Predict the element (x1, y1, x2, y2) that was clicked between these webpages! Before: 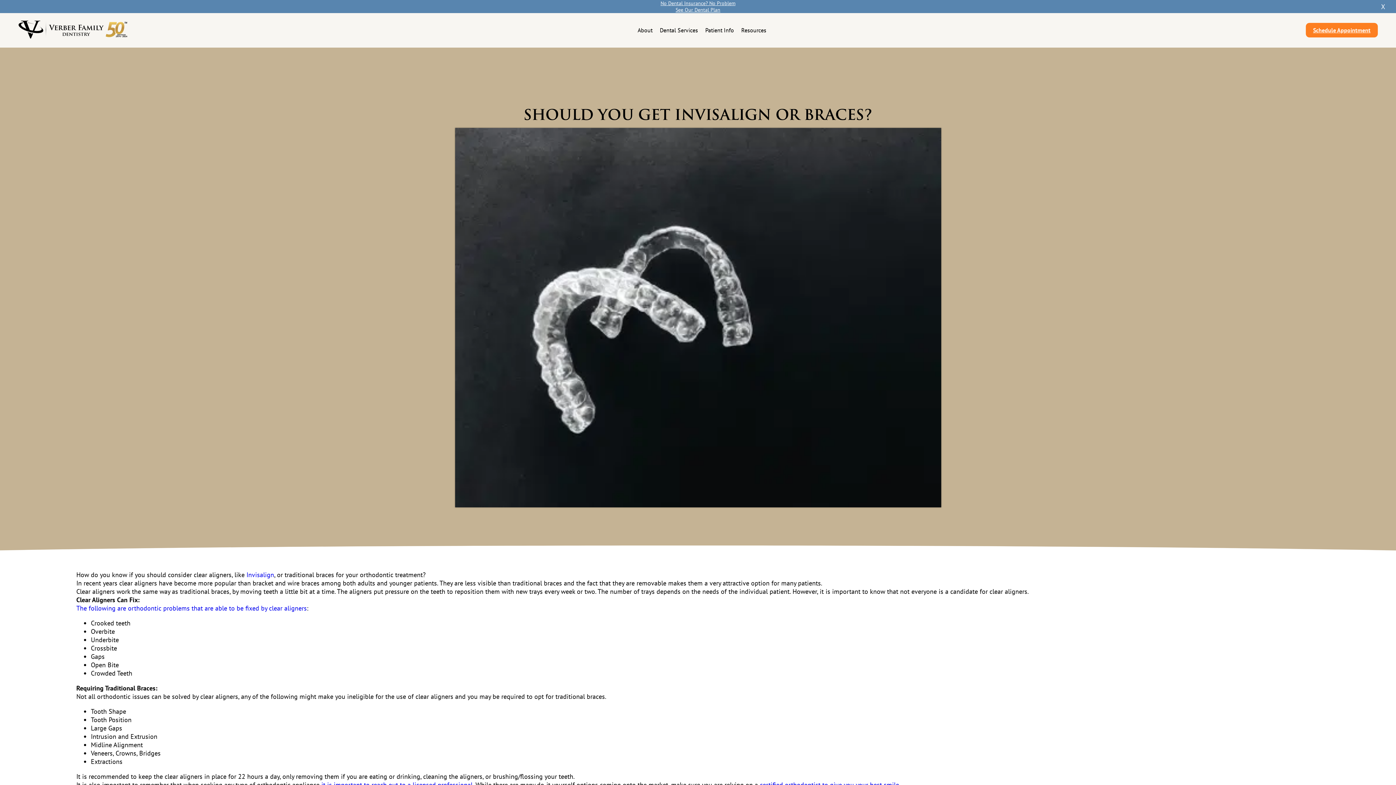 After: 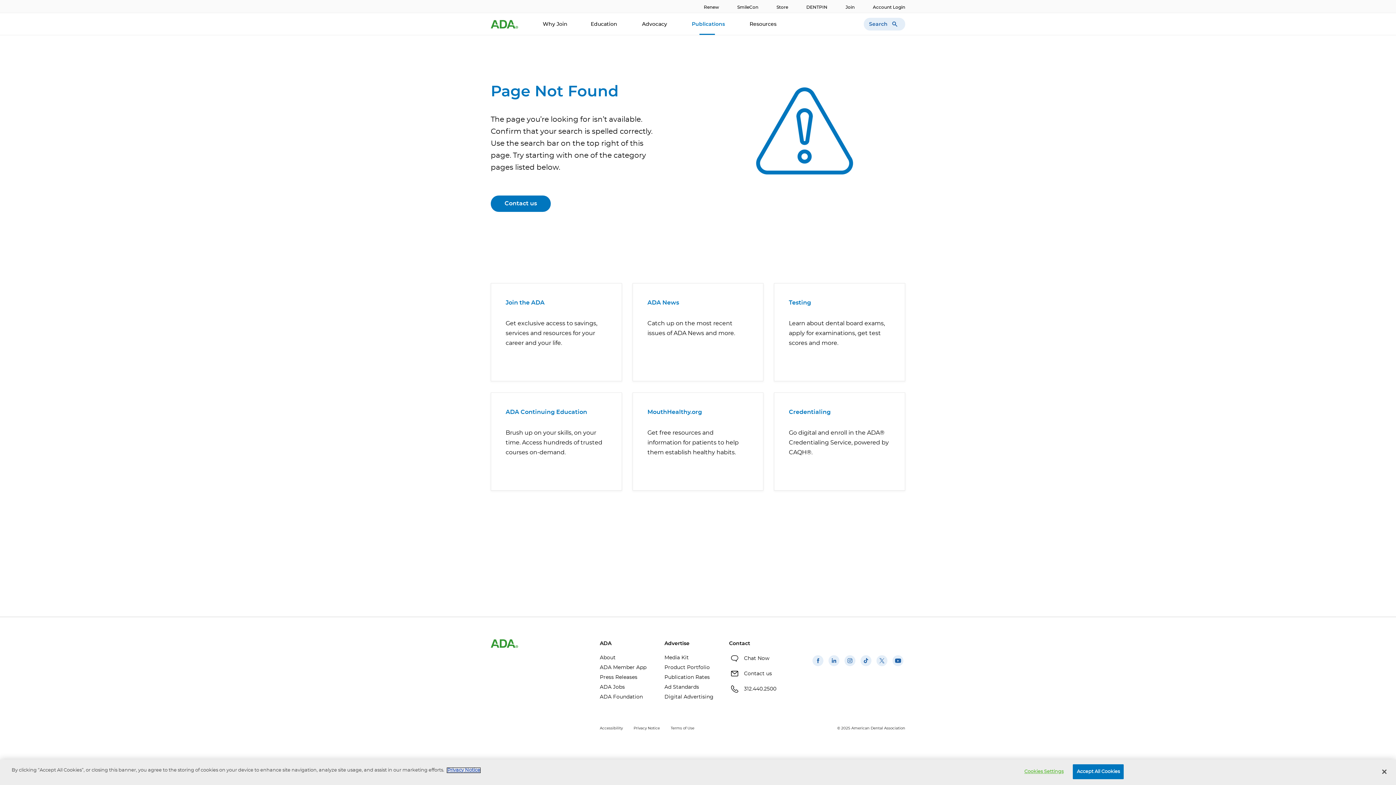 Action: label: it is important to reach out to a licensed professional bbox: (321, 780, 472, 789)